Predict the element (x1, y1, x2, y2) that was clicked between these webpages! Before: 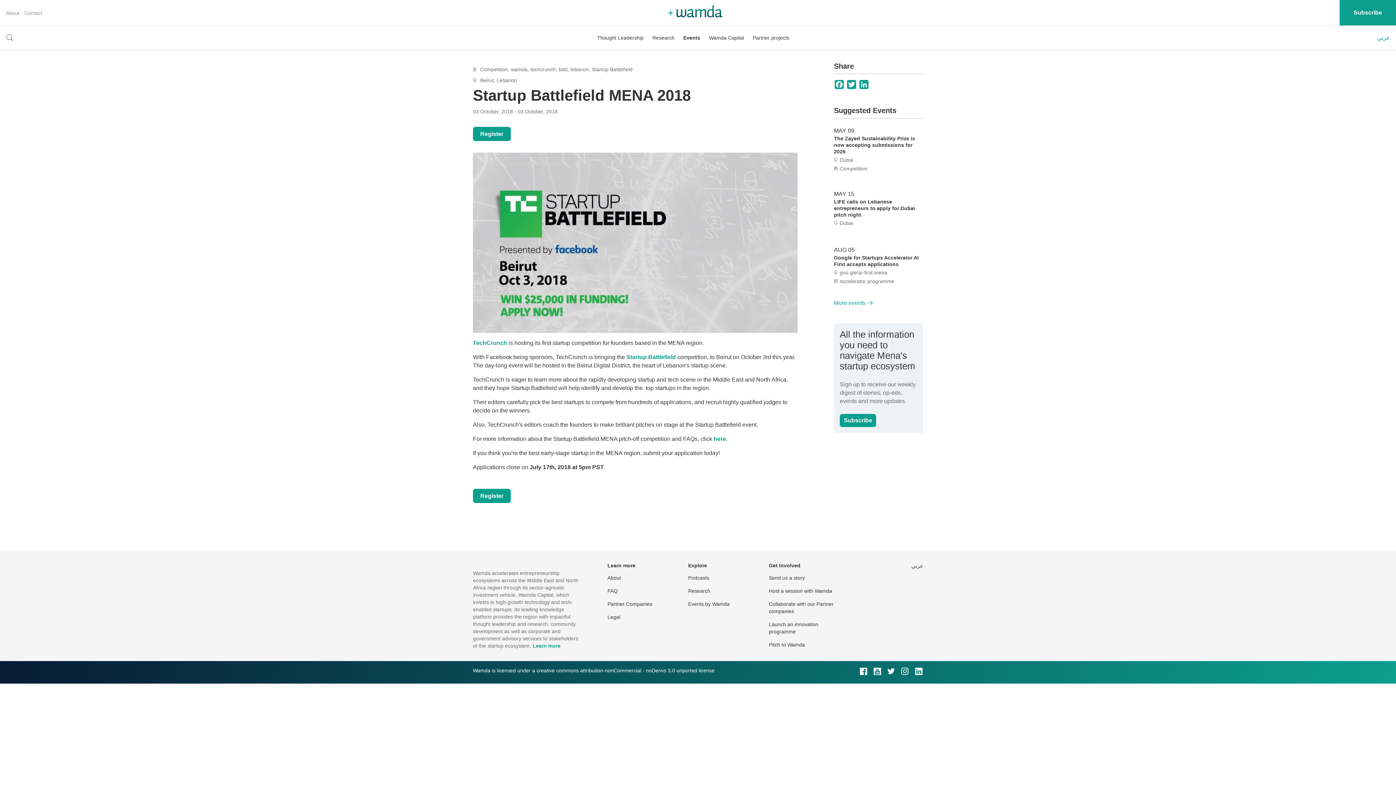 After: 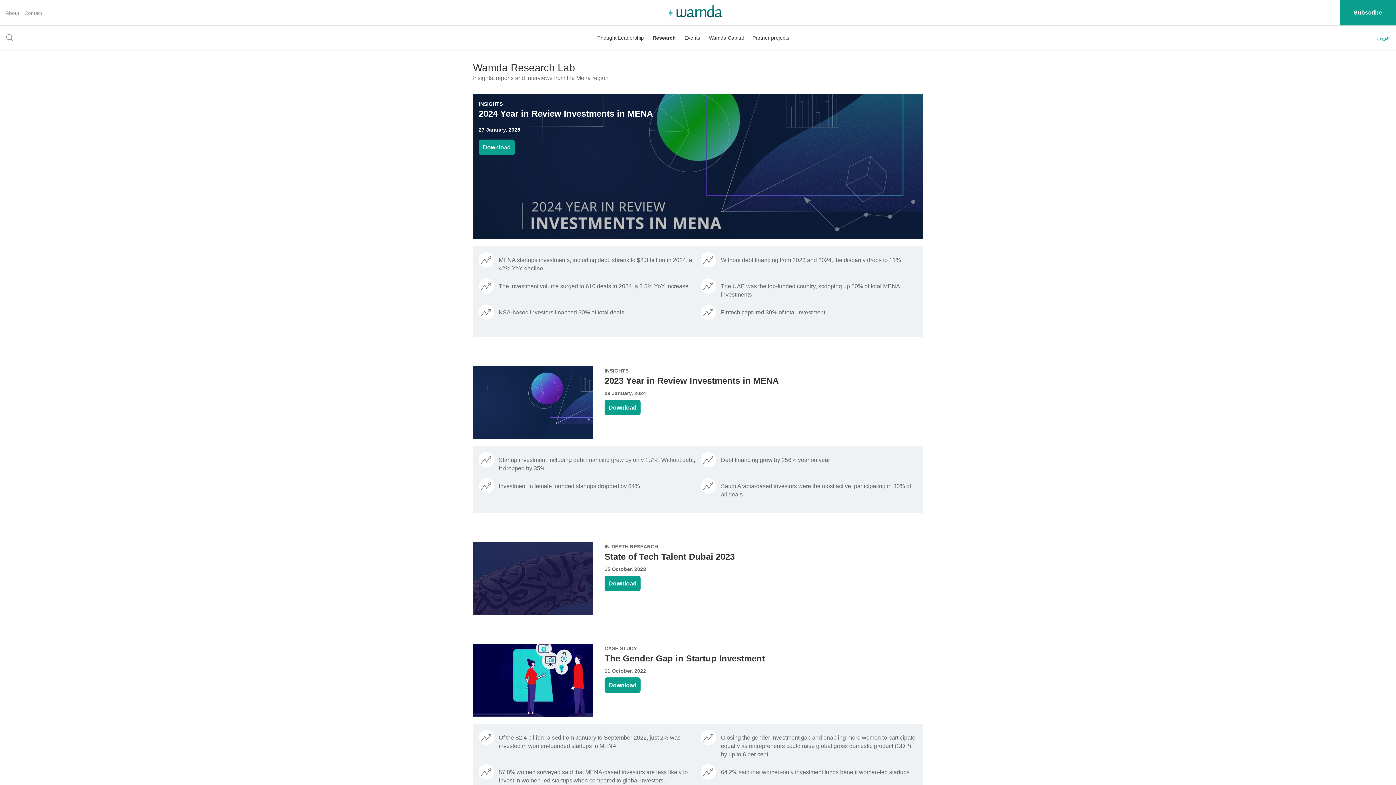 Action: bbox: (652, 25, 674, 49) label: Research